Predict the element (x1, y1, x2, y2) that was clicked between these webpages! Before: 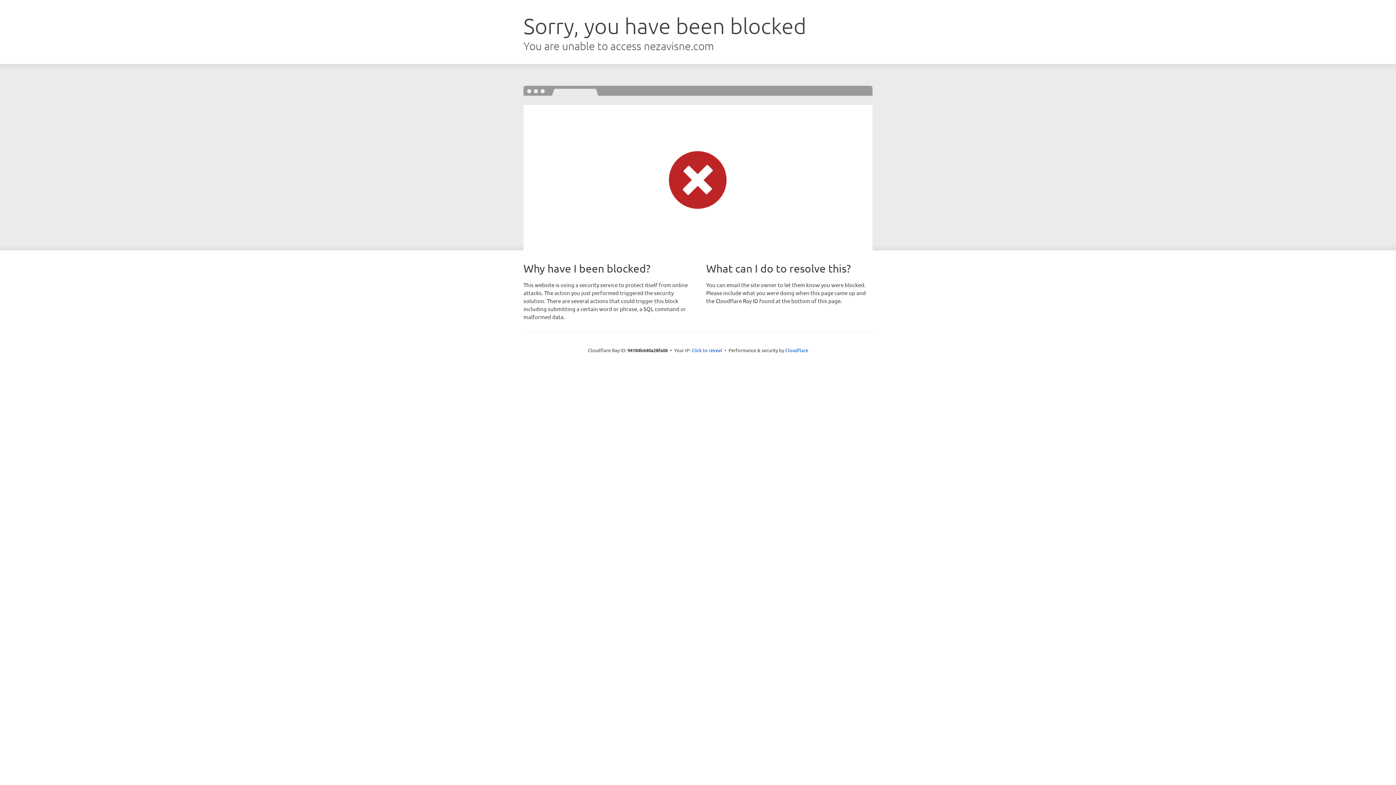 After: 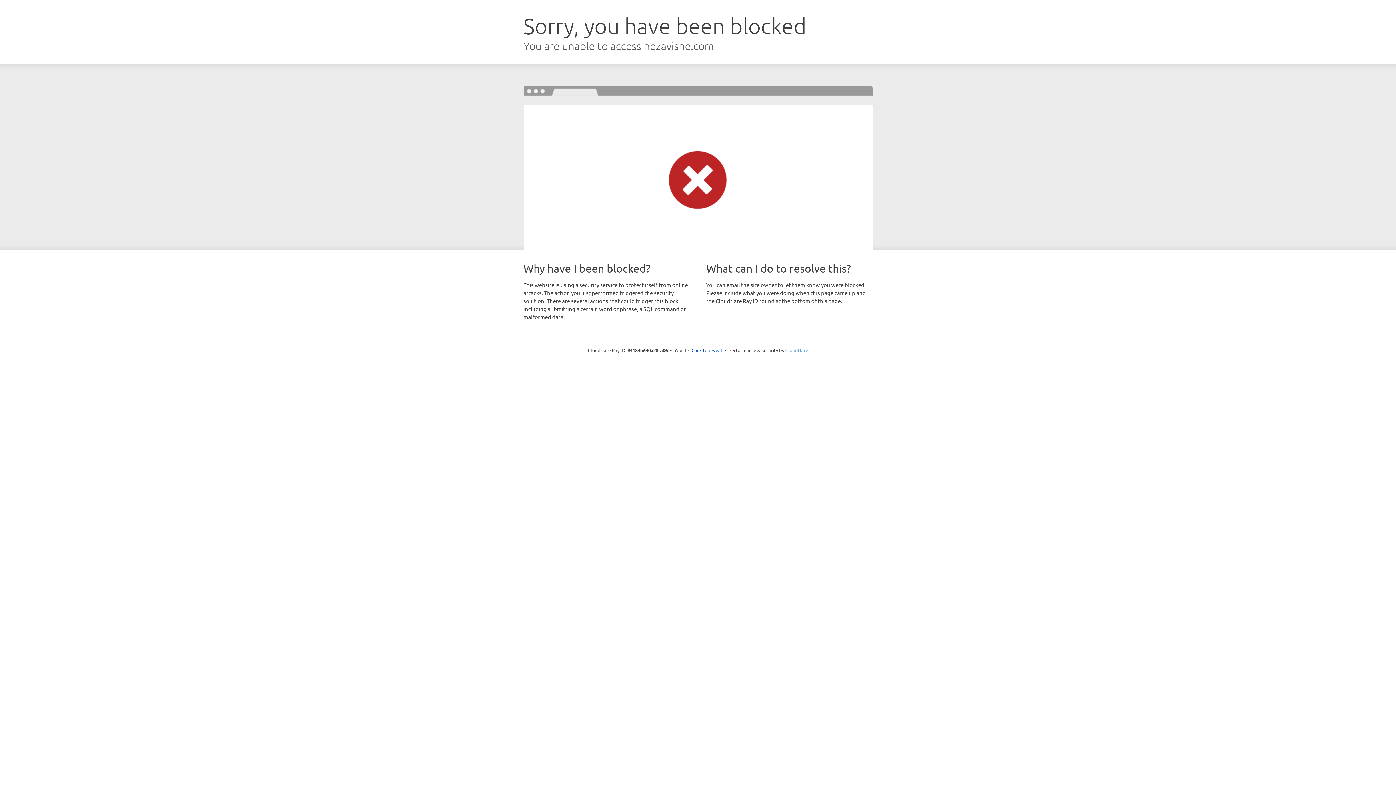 Action: bbox: (785, 347, 808, 353) label: Cloudflare